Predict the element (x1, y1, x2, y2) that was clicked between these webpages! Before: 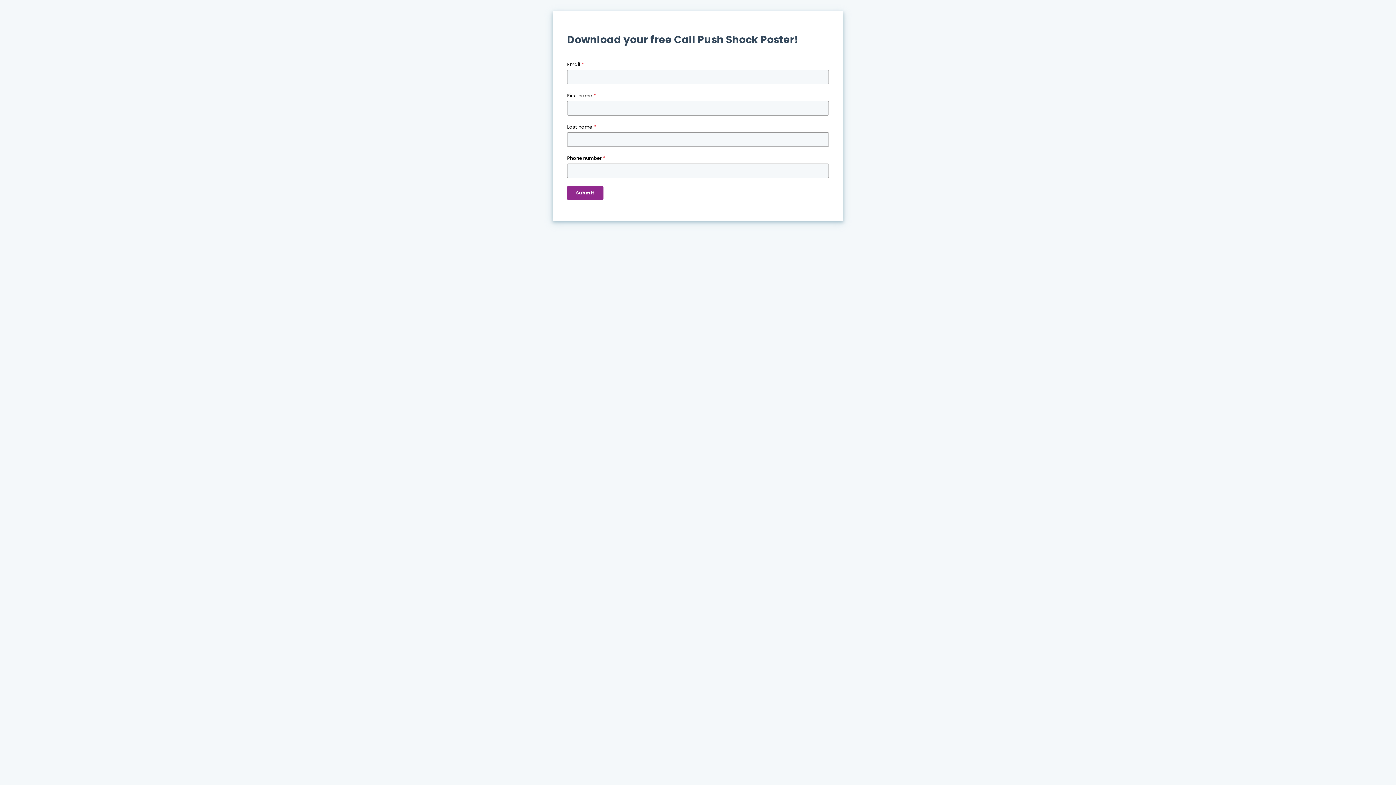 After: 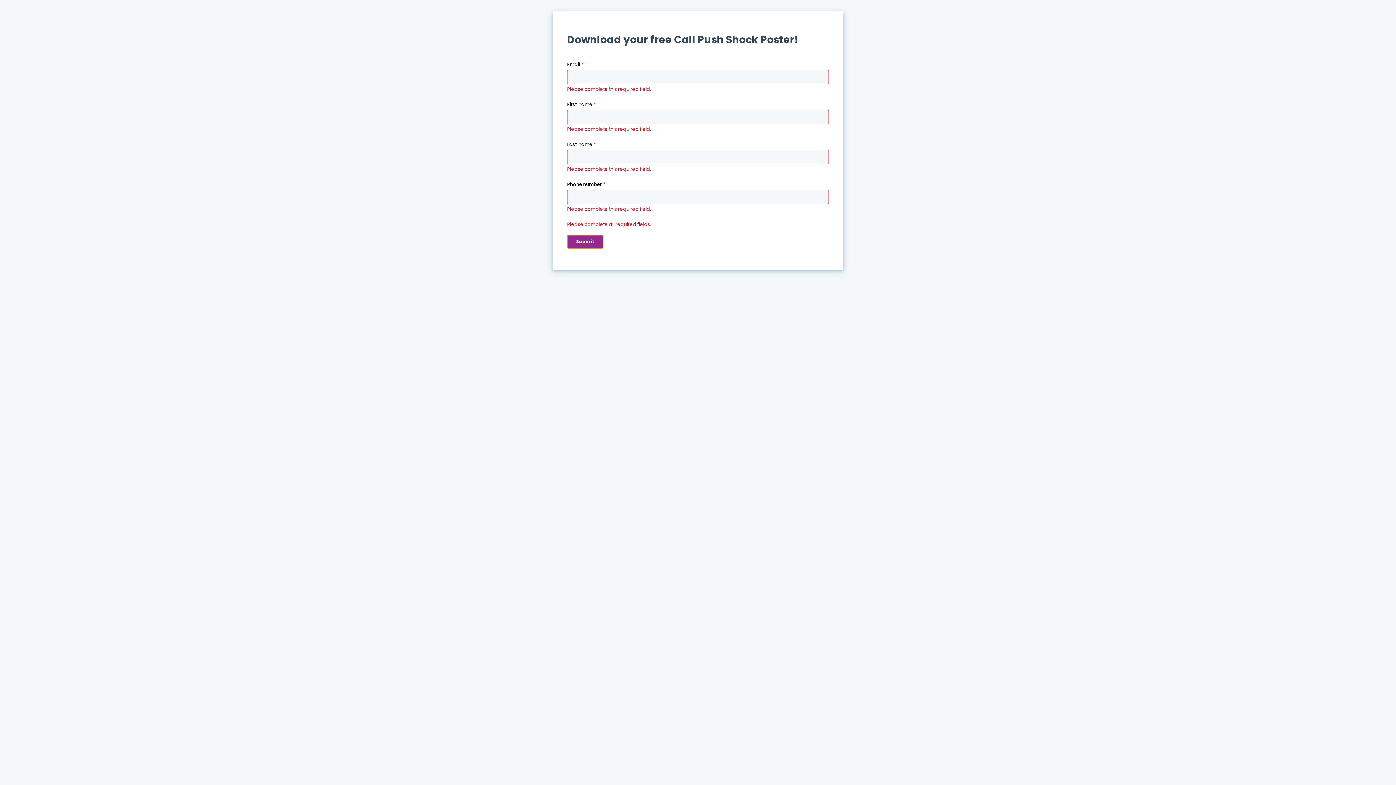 Action: label: Submit bbox: (567, 186, 603, 199)